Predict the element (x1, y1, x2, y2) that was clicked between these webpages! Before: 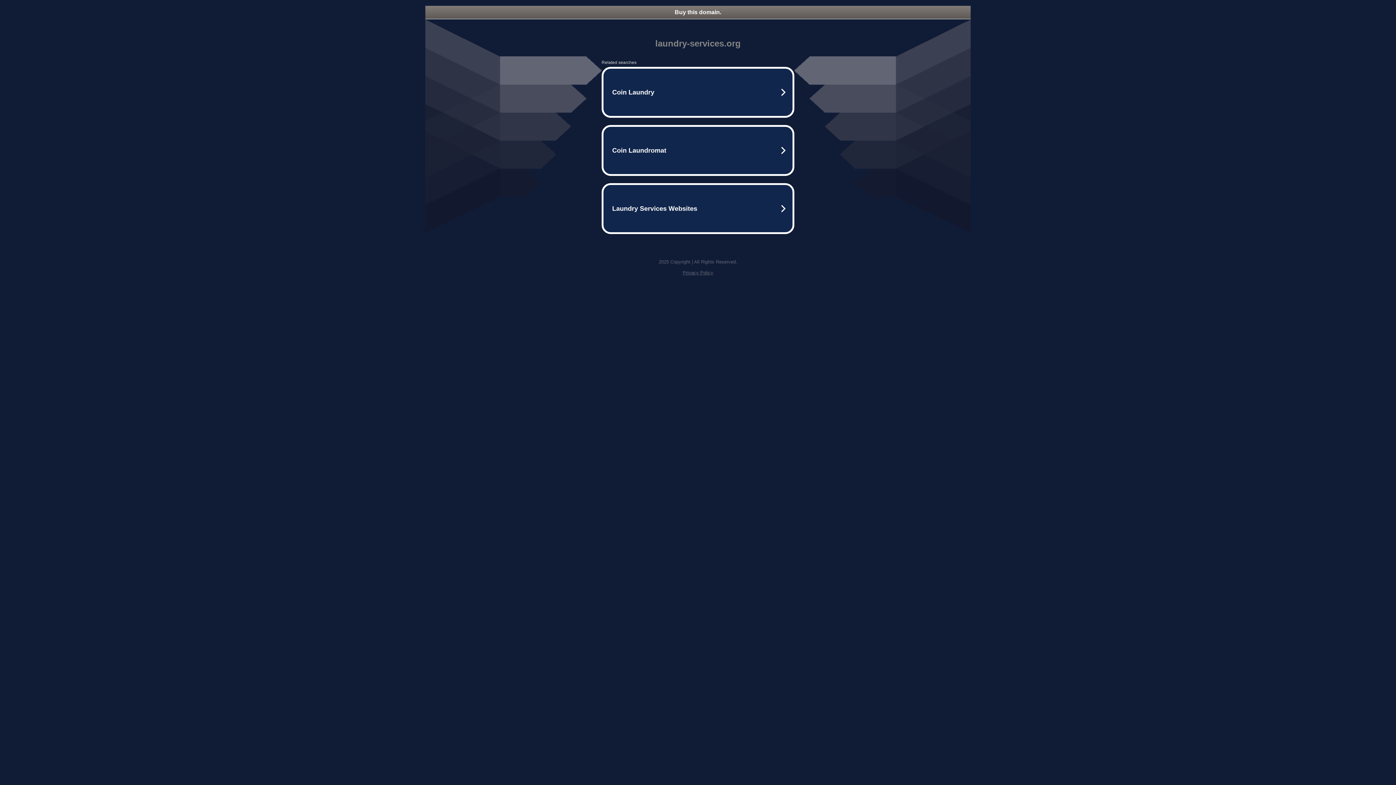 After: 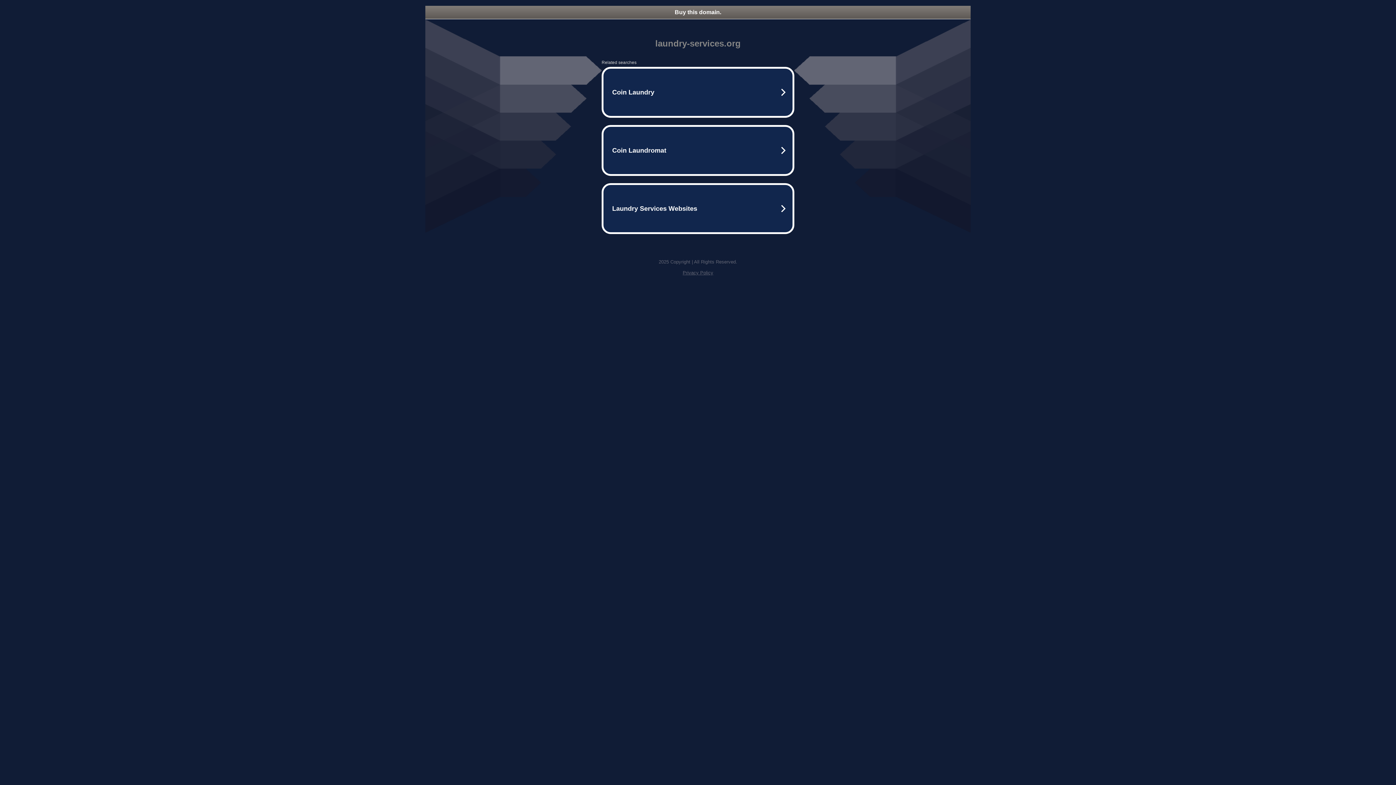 Action: label: Privacy Policy bbox: (682, 270, 713, 275)